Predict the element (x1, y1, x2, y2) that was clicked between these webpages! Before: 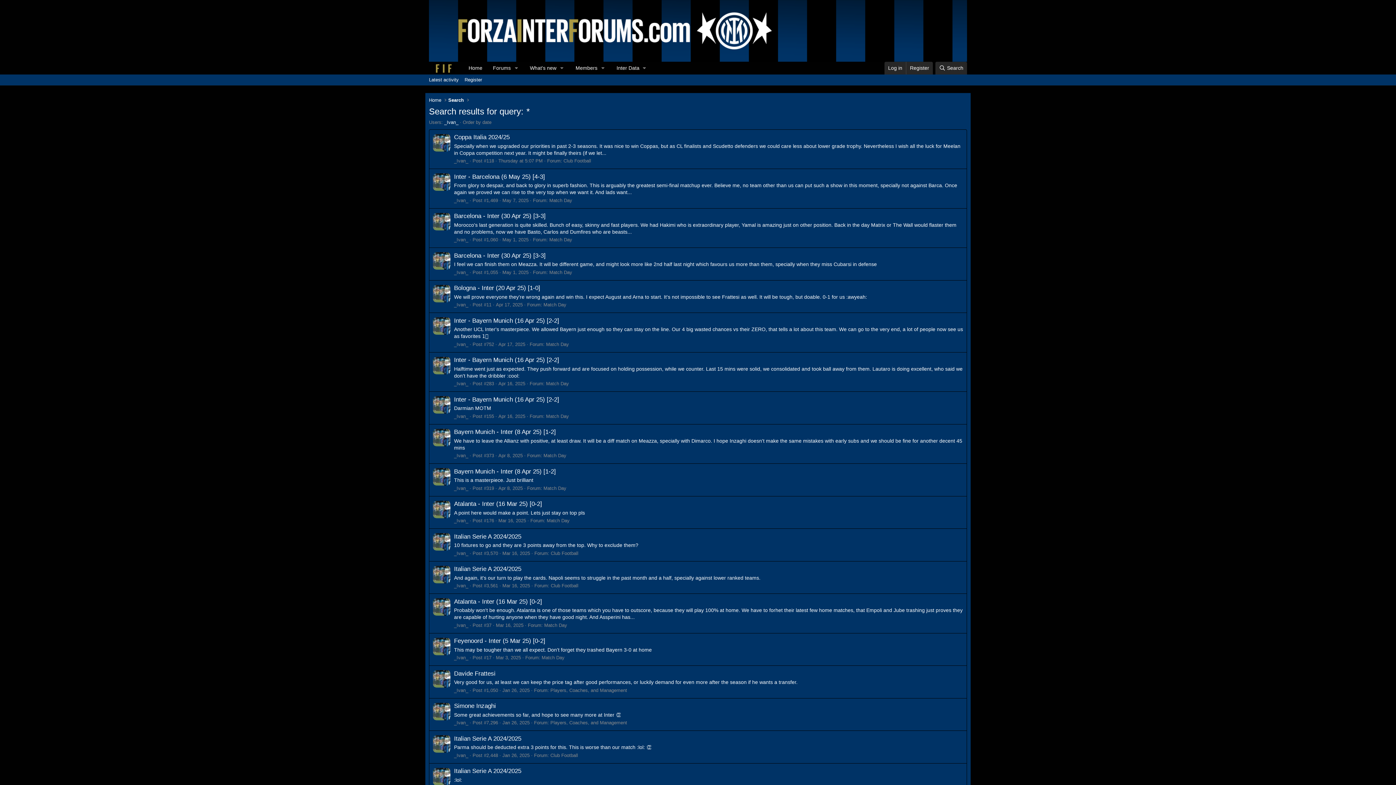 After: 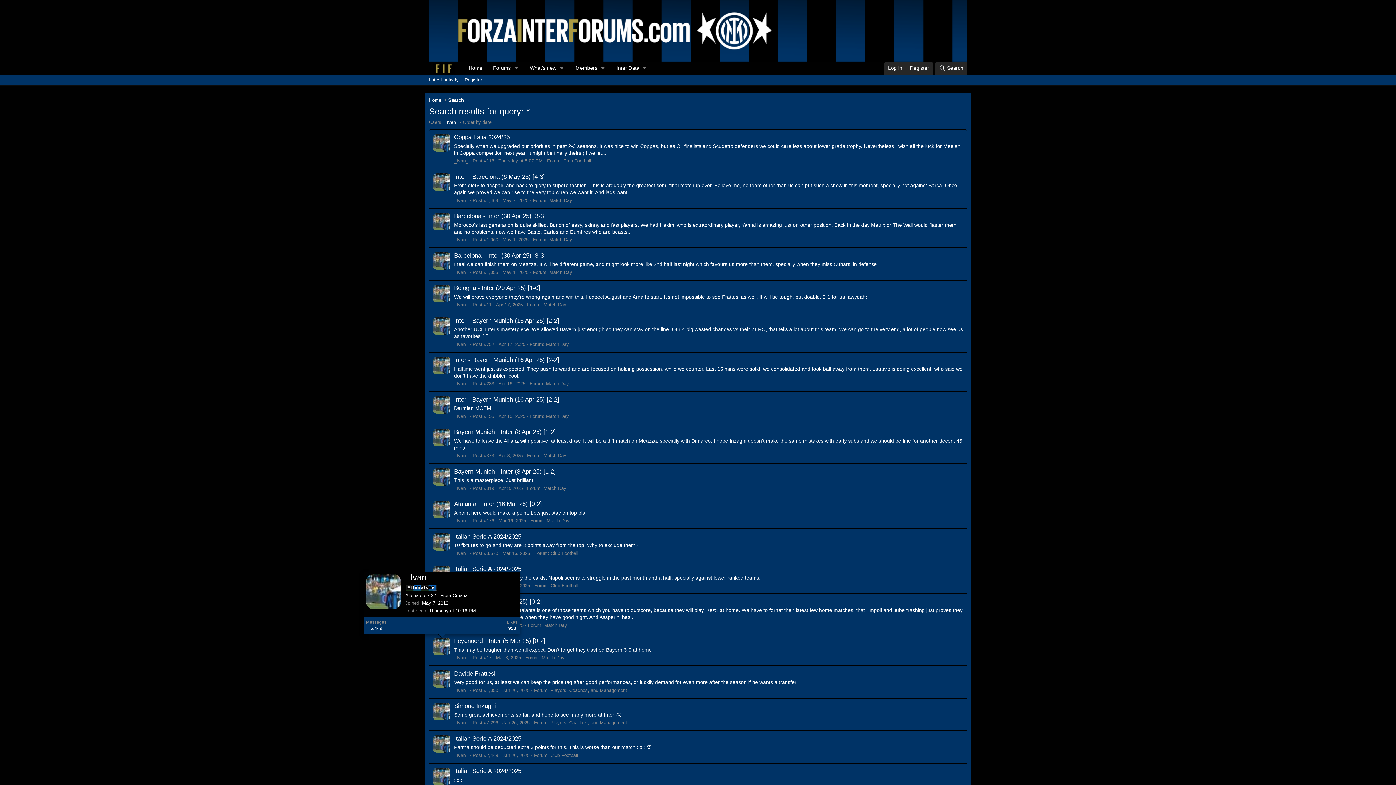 Action: bbox: (433, 638, 450, 655)